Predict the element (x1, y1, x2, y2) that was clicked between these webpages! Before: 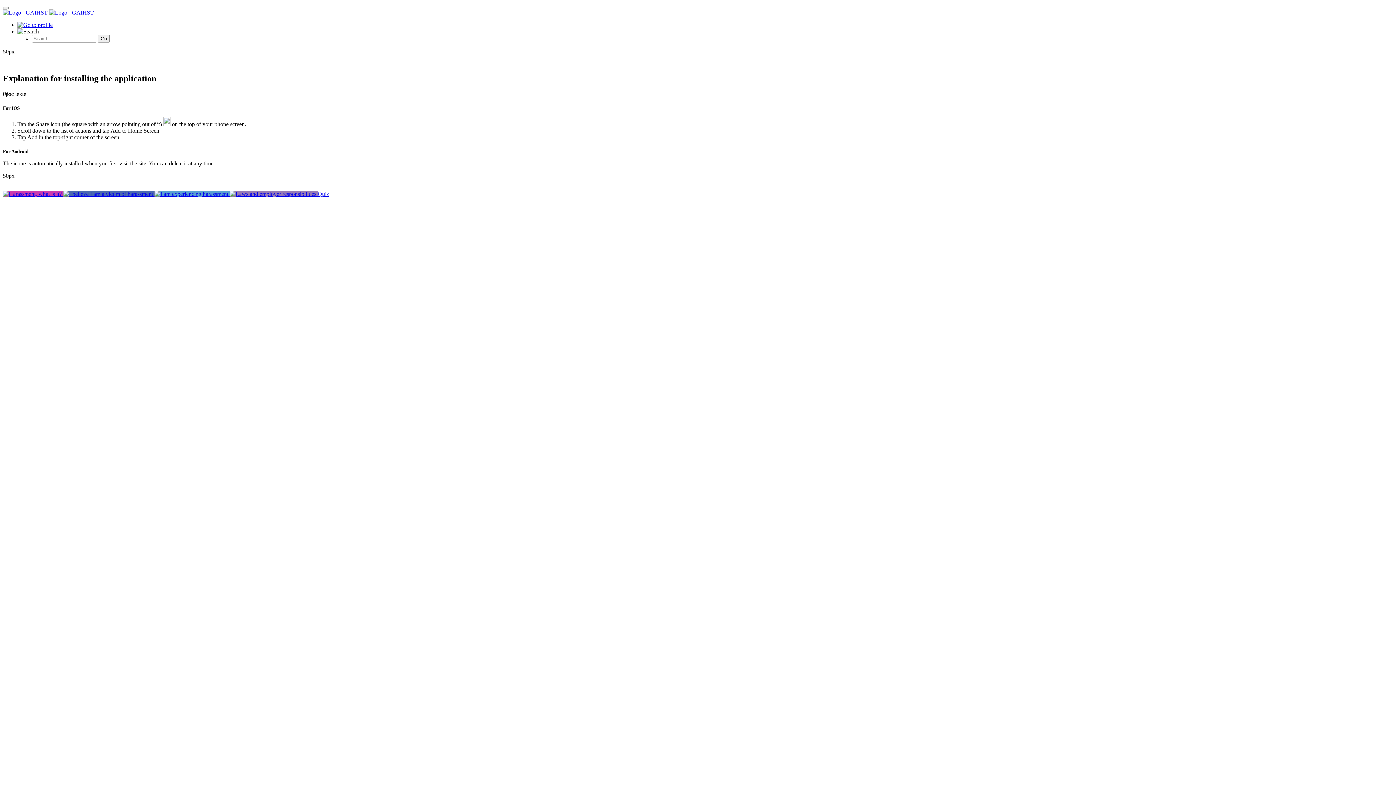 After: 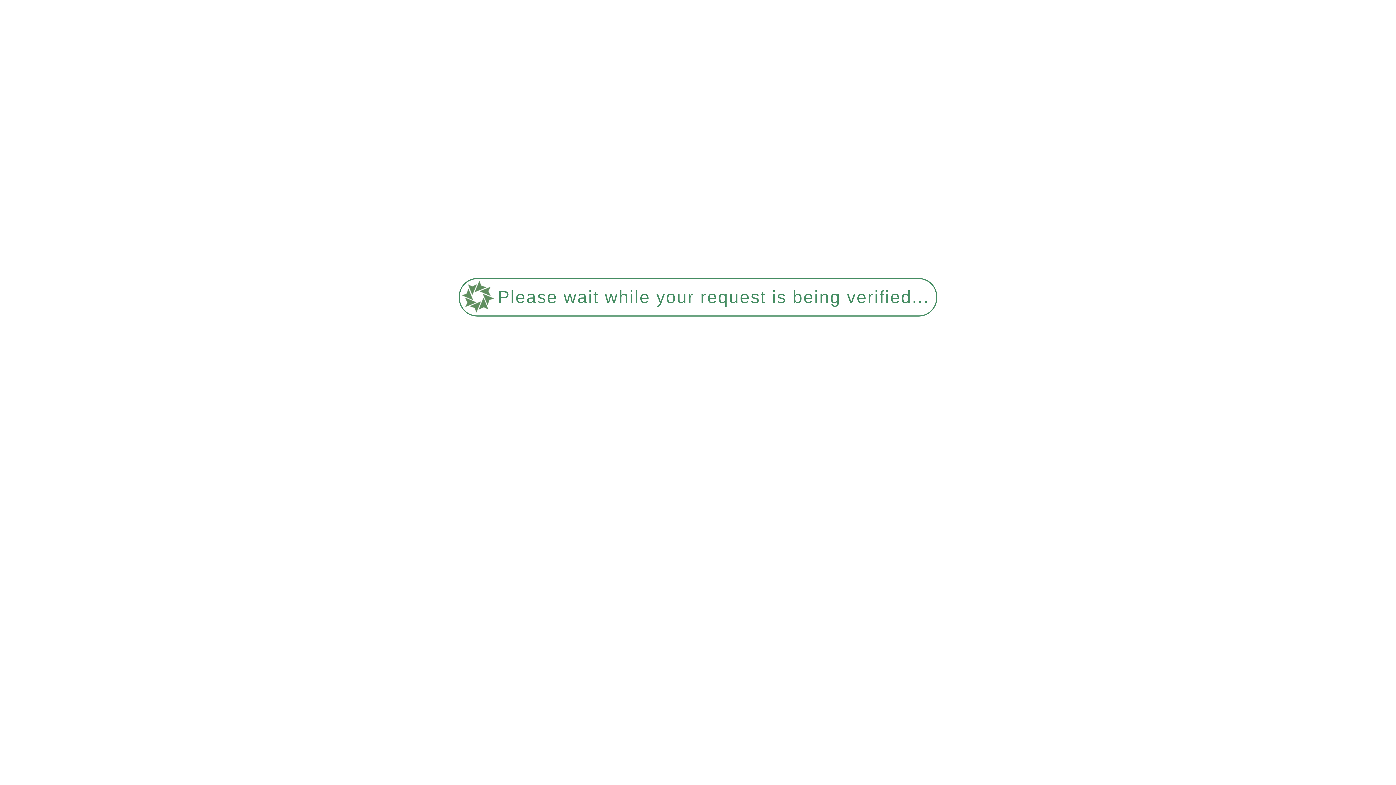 Action: label:   bbox: (63, 190, 154, 197)